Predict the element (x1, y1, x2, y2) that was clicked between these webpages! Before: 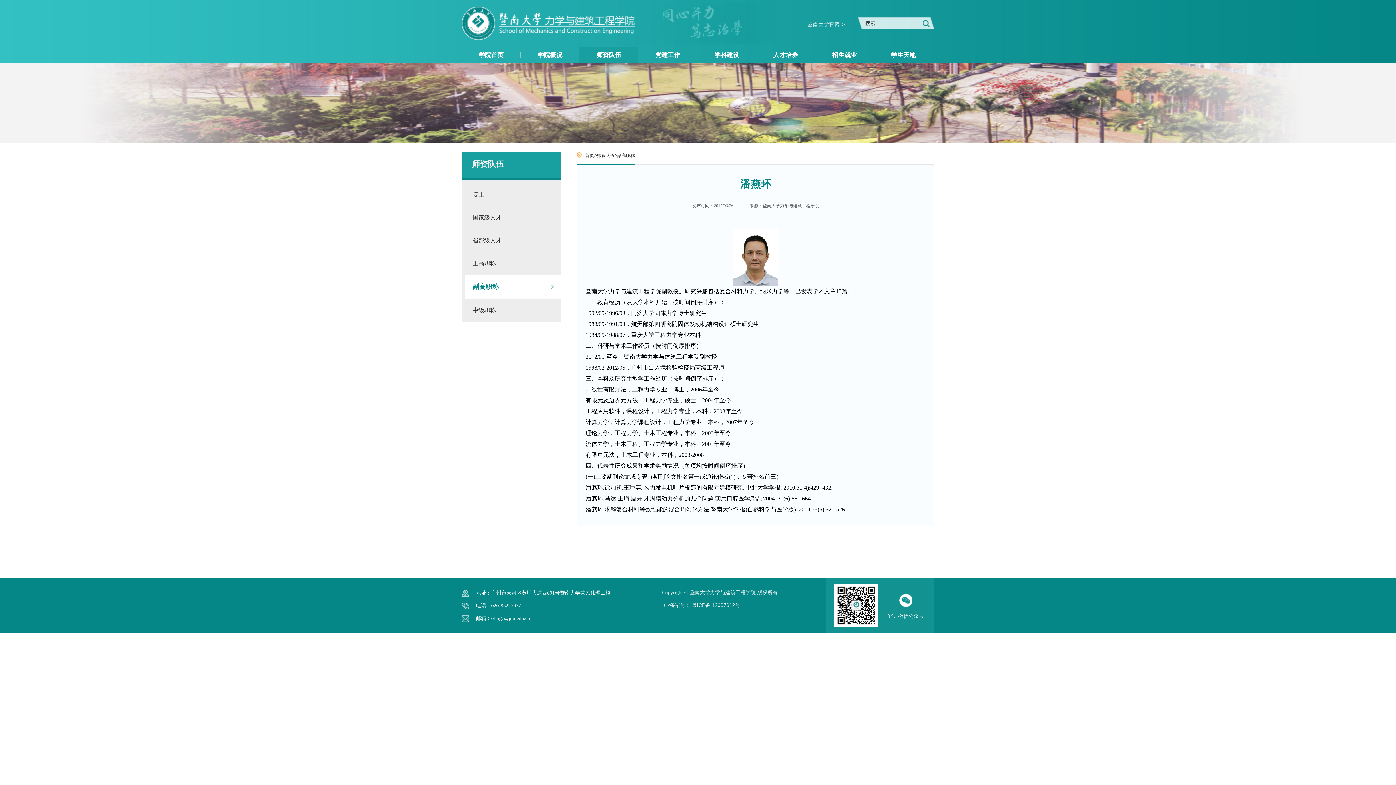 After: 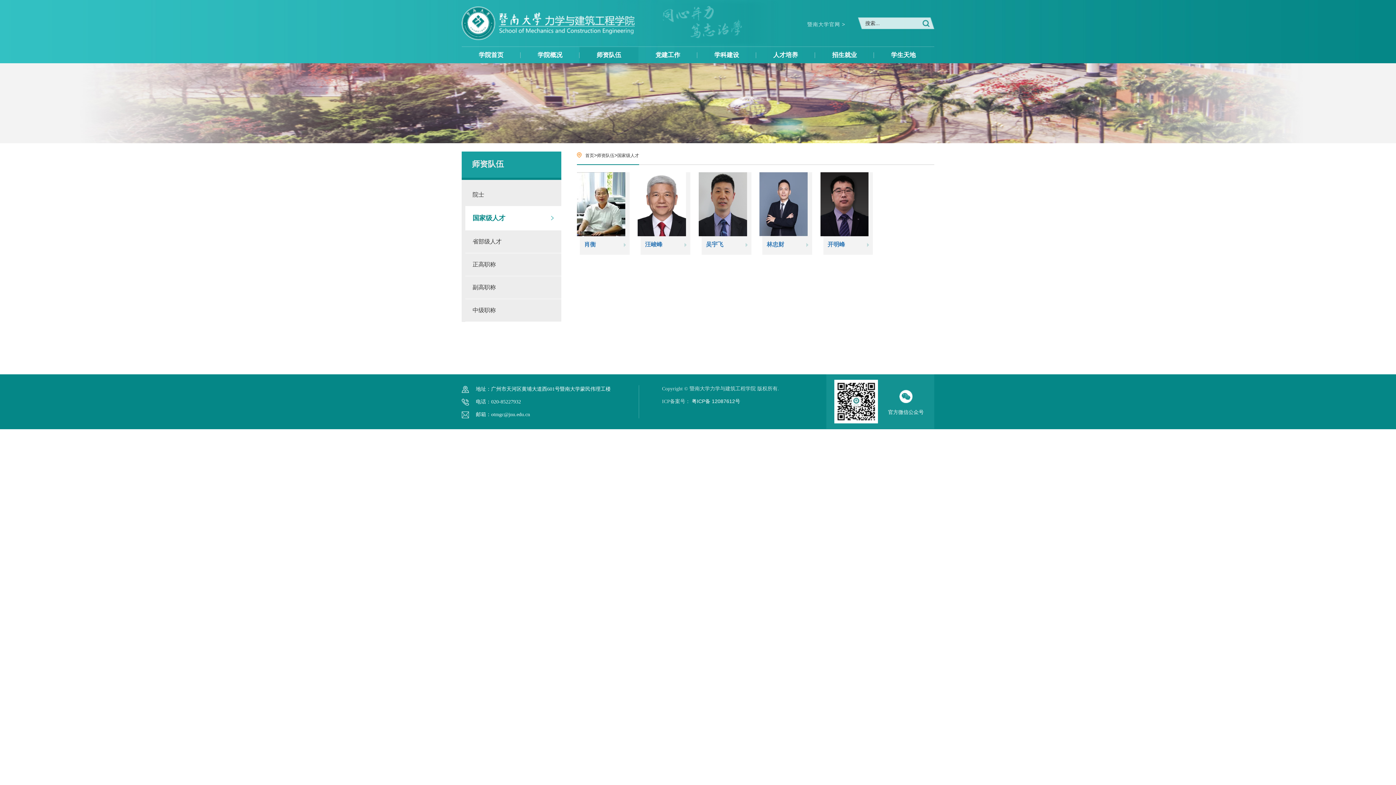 Action: label: 国家级人才 bbox: (465, 206, 561, 229)